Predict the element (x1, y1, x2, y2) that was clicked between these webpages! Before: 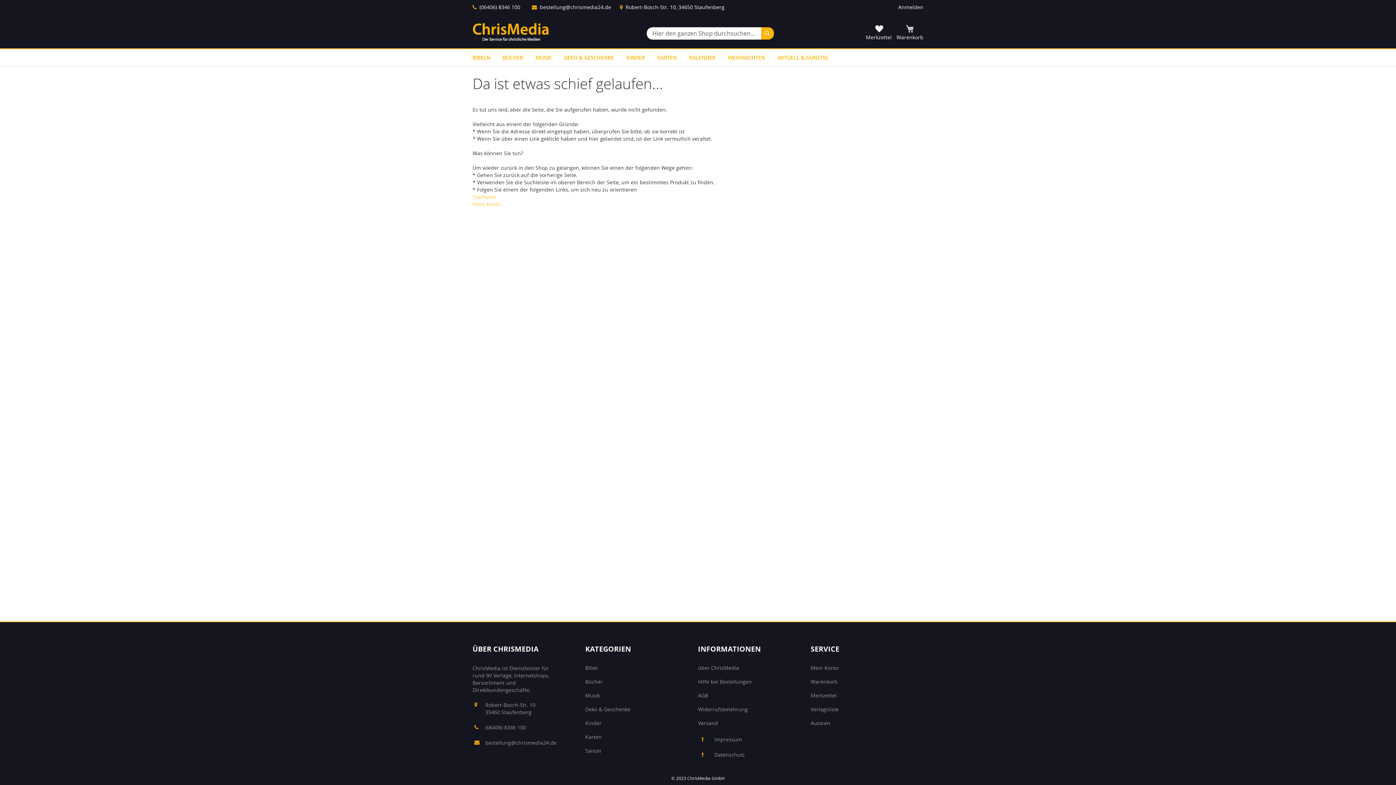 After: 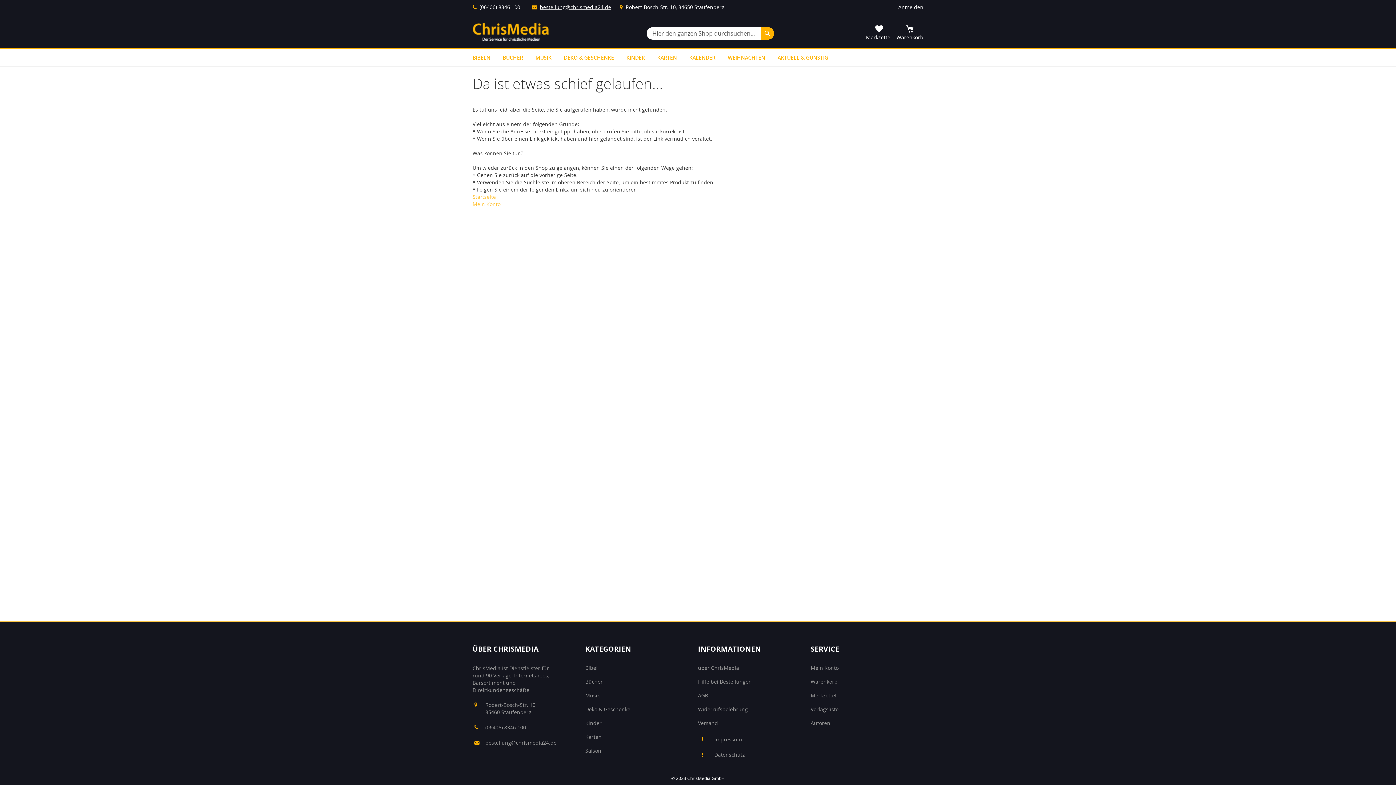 Action: label: bestellung@chrismedia24.de bbox: (540, 3, 611, 10)